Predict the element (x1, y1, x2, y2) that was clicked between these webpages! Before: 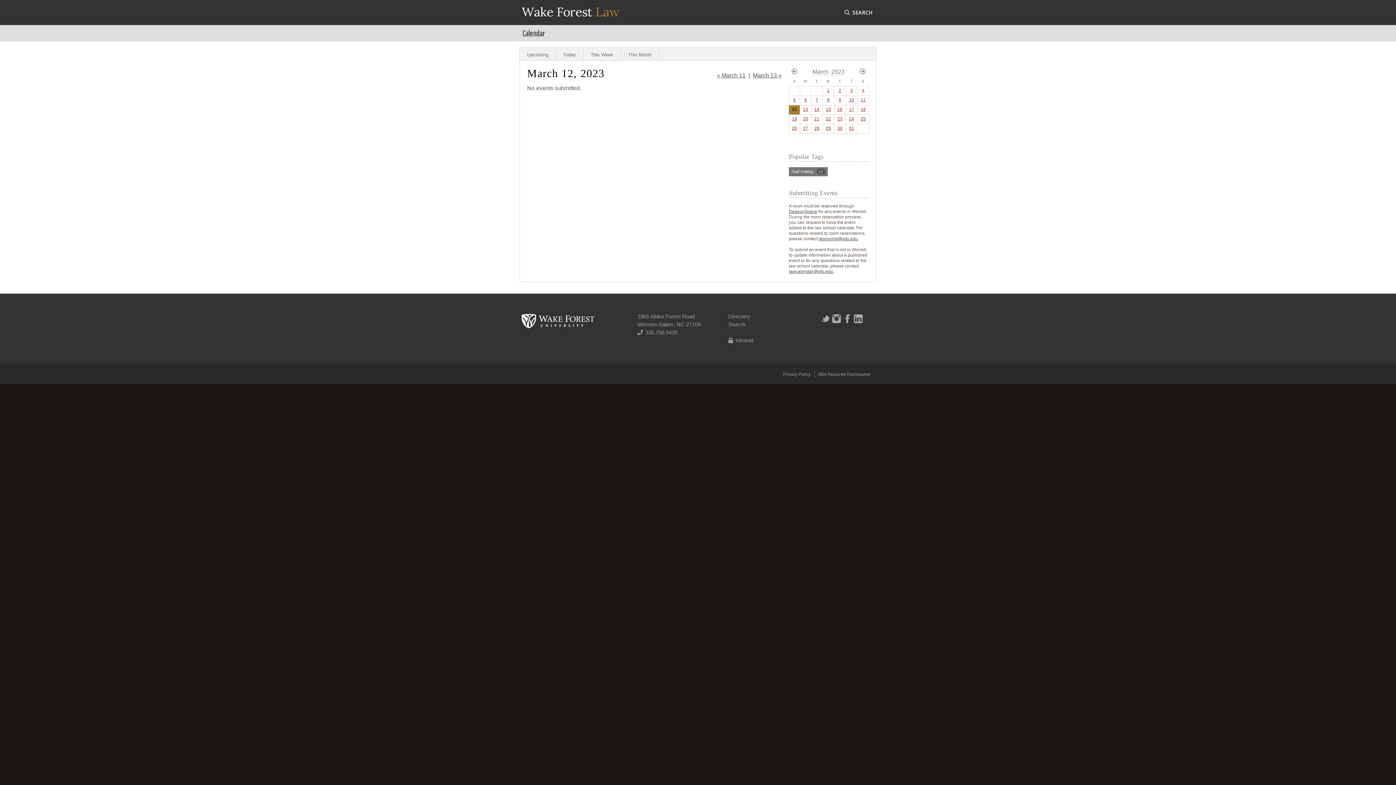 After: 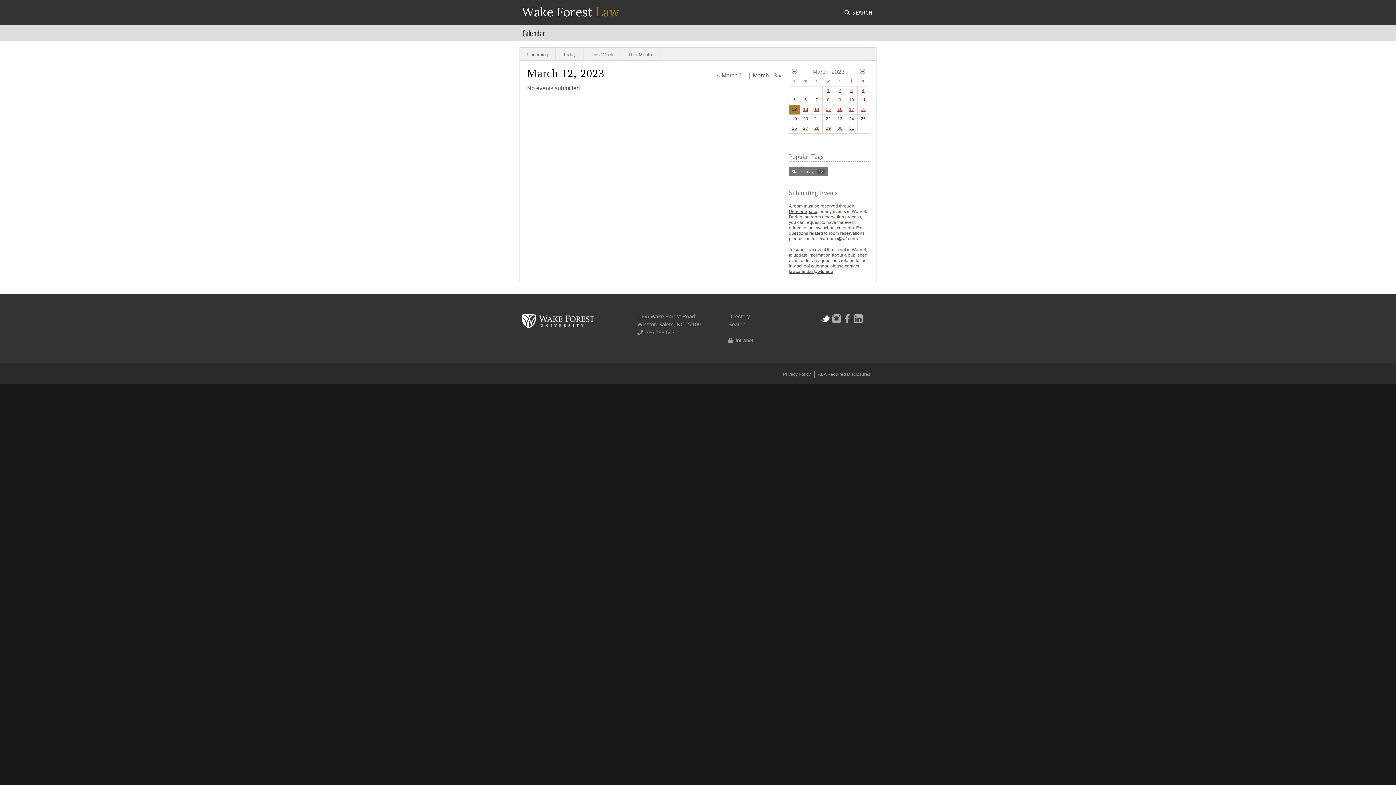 Action: bbox: (821, 318, 830, 324)